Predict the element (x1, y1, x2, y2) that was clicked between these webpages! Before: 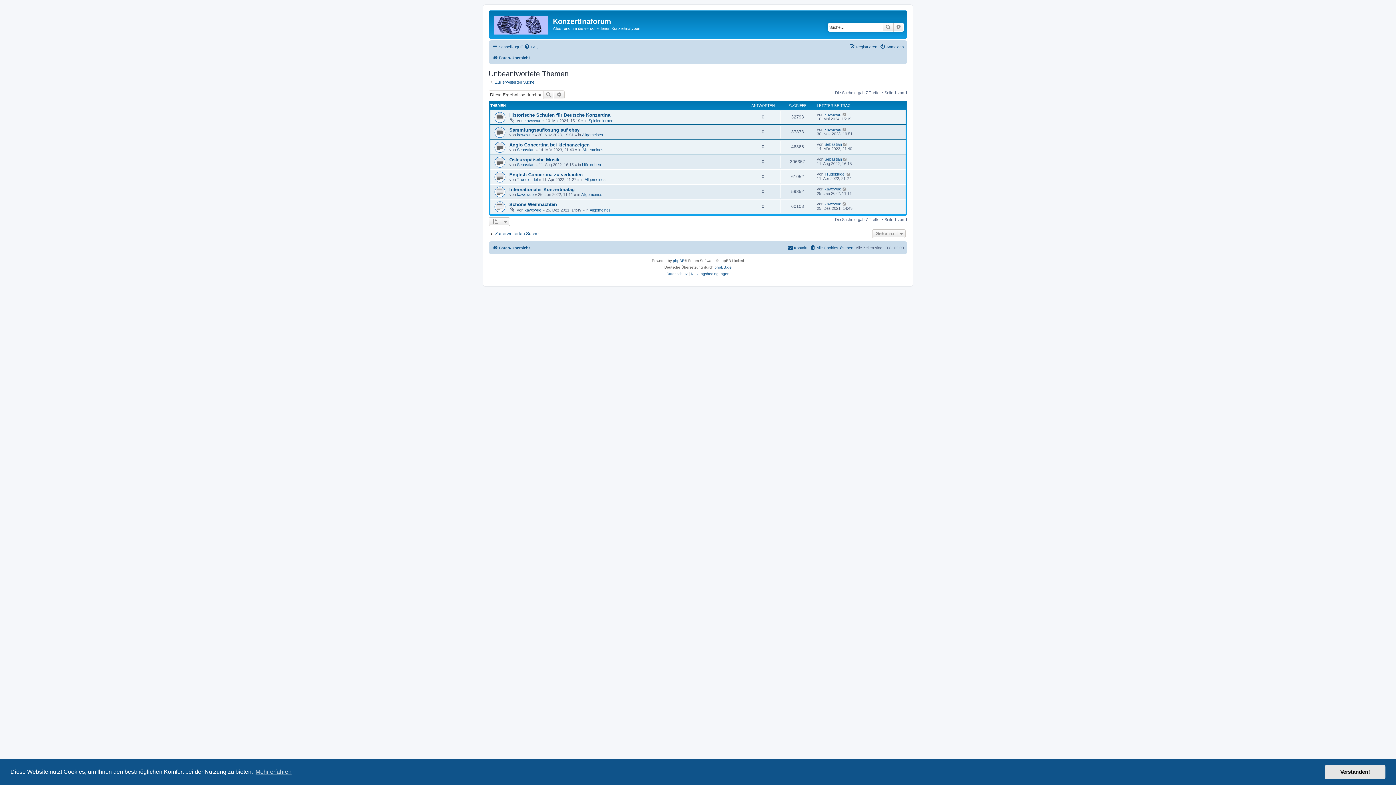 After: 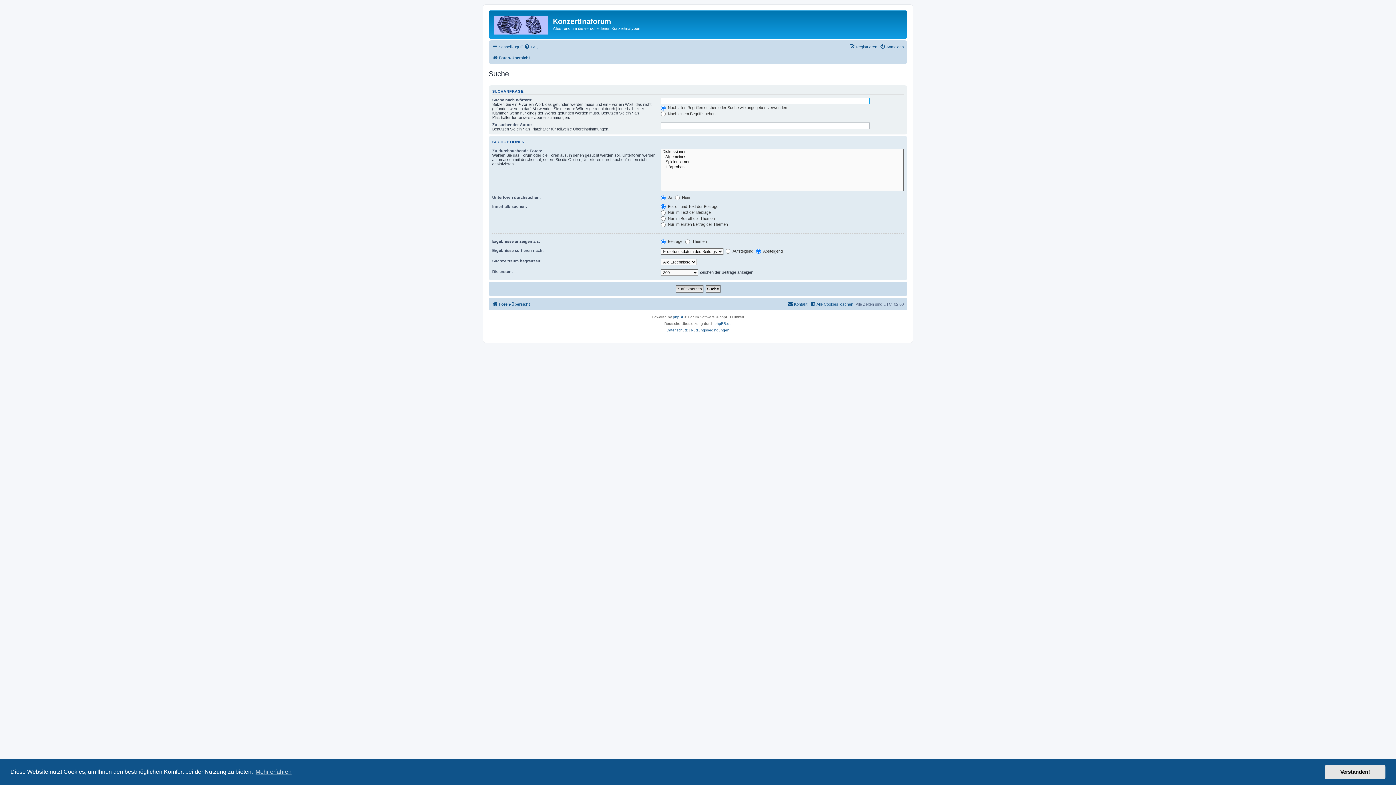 Action: label: Erweiterte Suche bbox: (893, 22, 904, 31)